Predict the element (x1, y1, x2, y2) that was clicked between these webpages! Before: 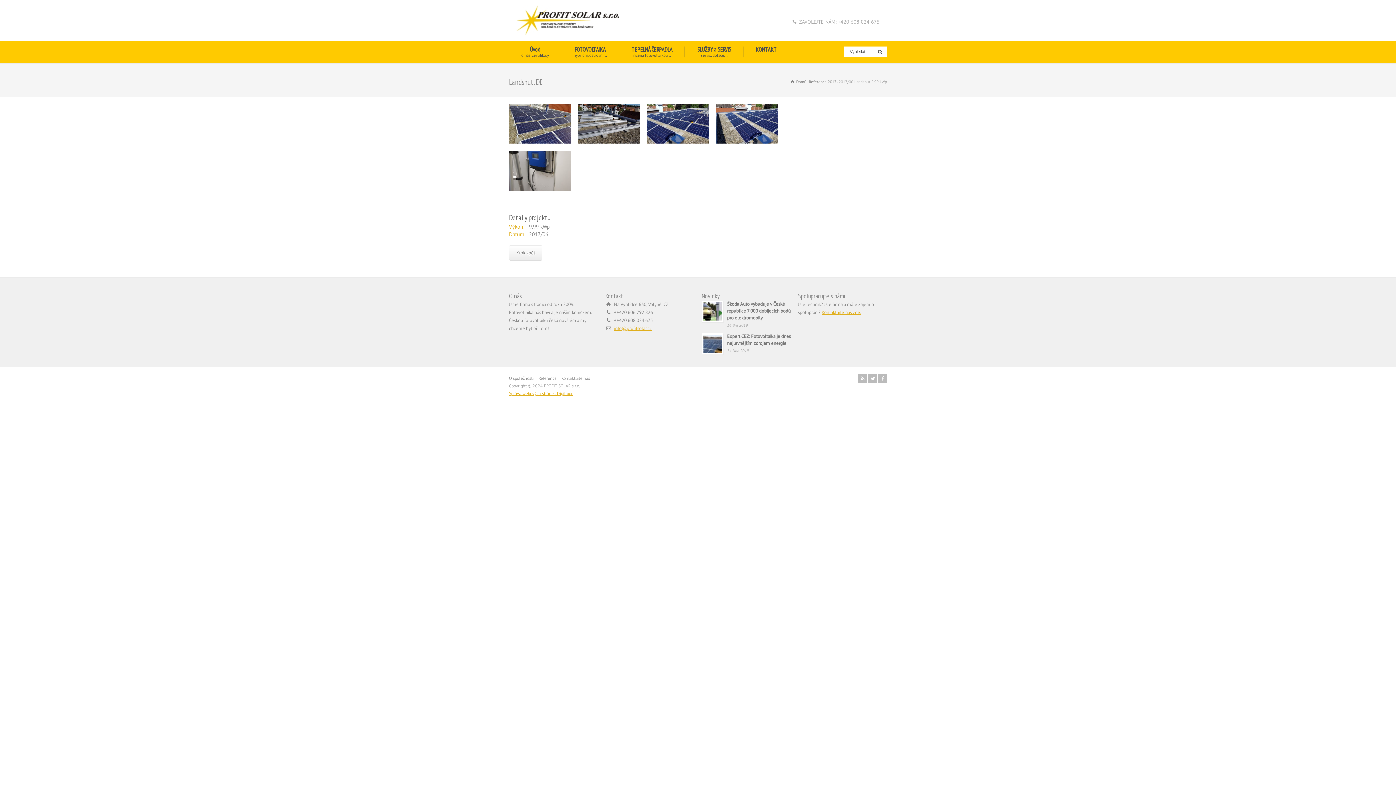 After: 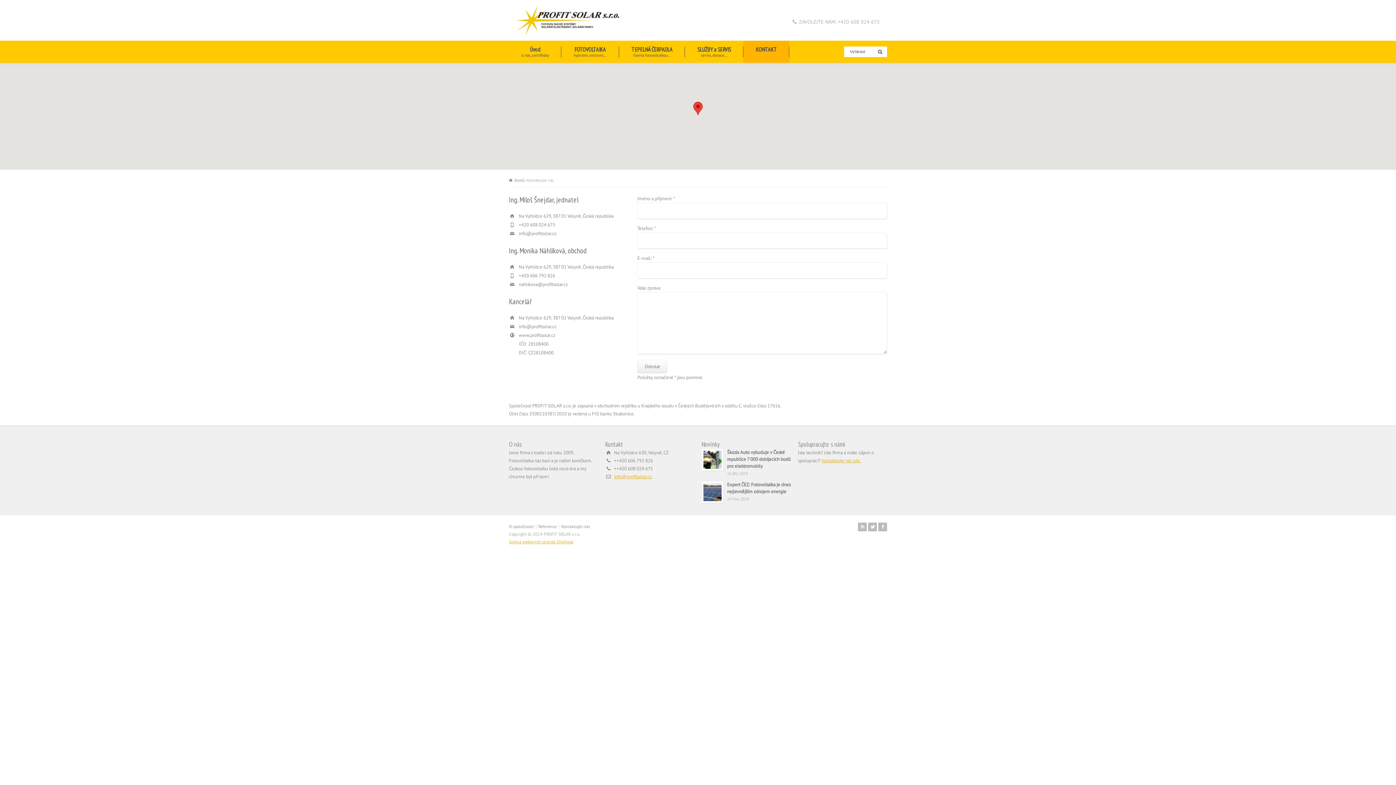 Action: label: KONTAKT
  bbox: (743, 40, 789, 62)